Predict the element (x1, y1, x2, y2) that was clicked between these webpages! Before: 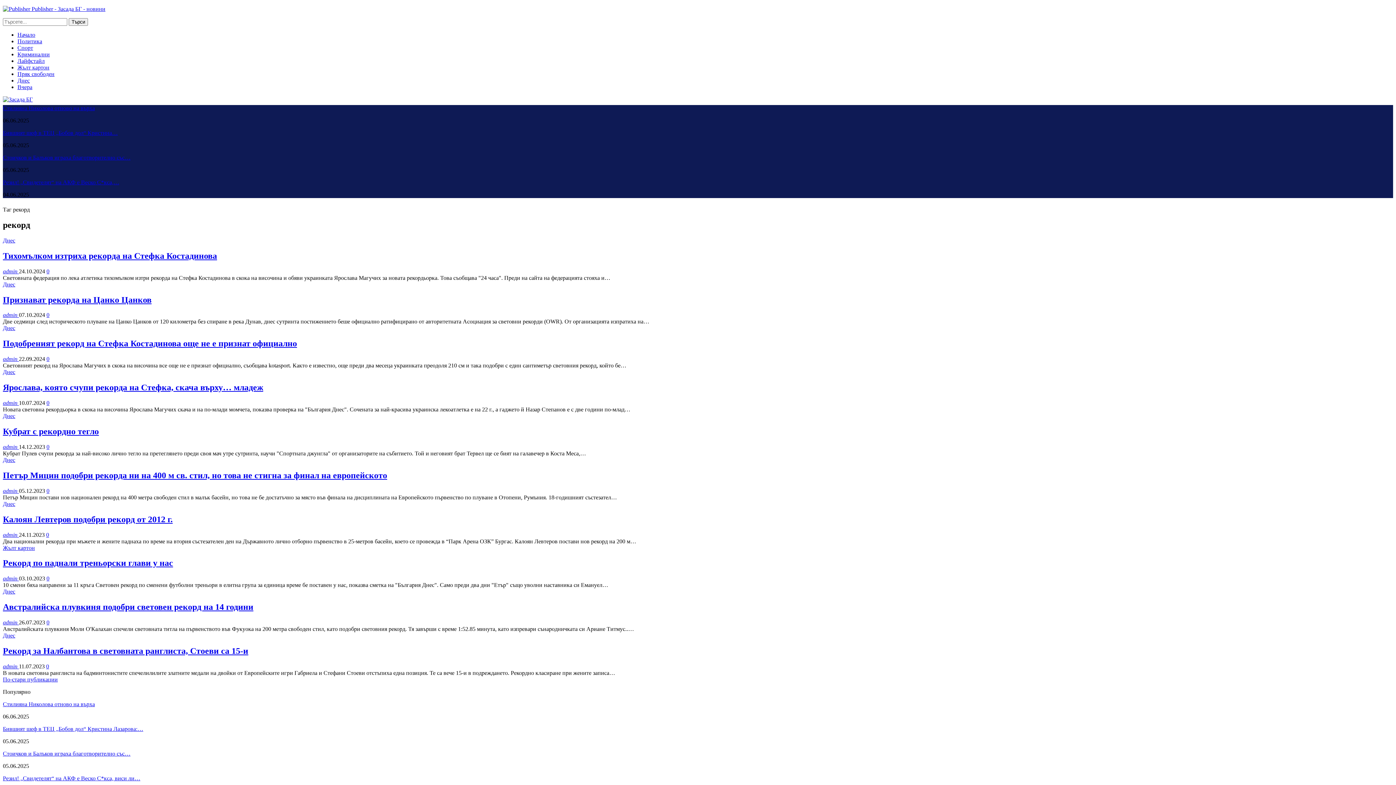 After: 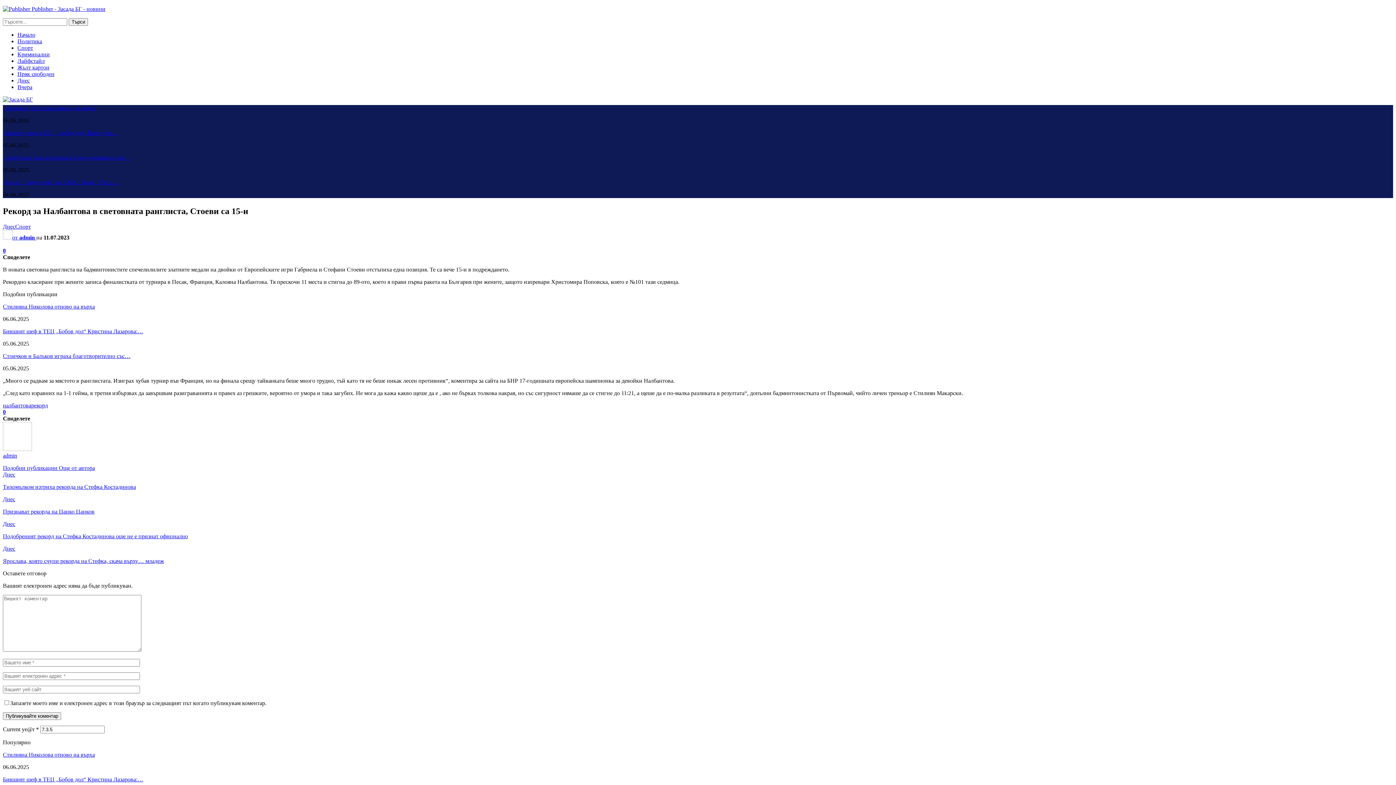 Action: label: Рекорд за Налбантова в световната ранглиста, Стоеви са 15-и bbox: (2, 646, 248, 656)